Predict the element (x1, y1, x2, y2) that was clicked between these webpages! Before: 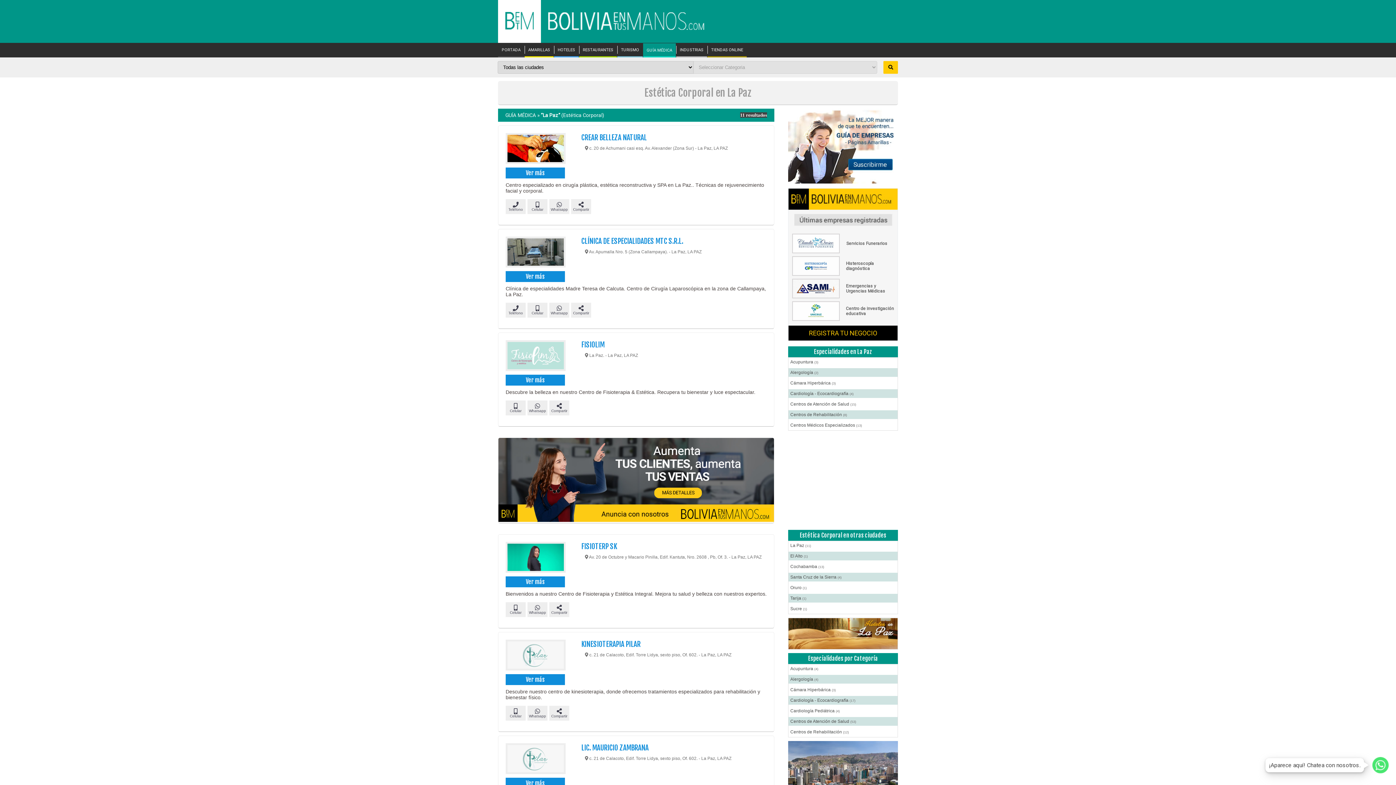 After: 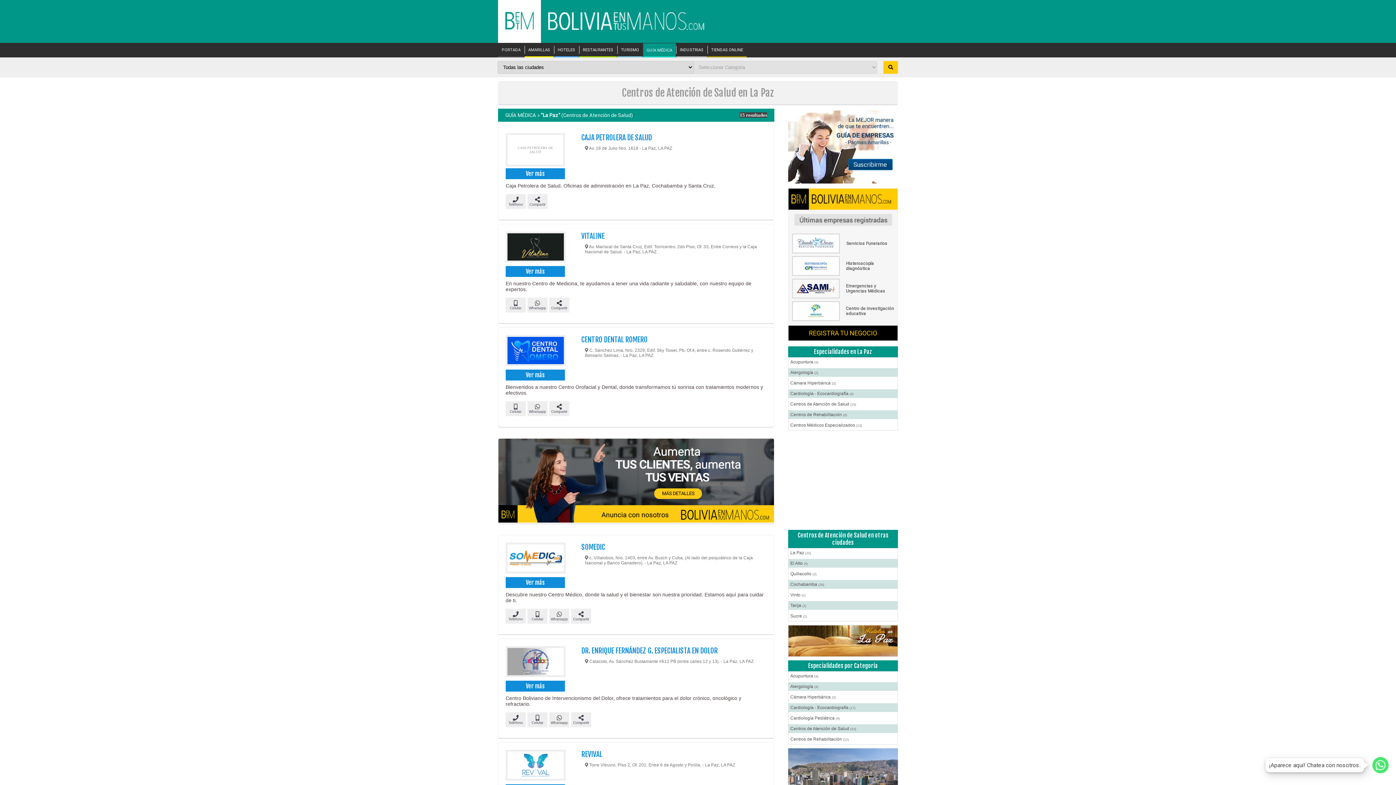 Action: bbox: (788, 400, 897, 408) label: Centros de Atención de Salud (15)